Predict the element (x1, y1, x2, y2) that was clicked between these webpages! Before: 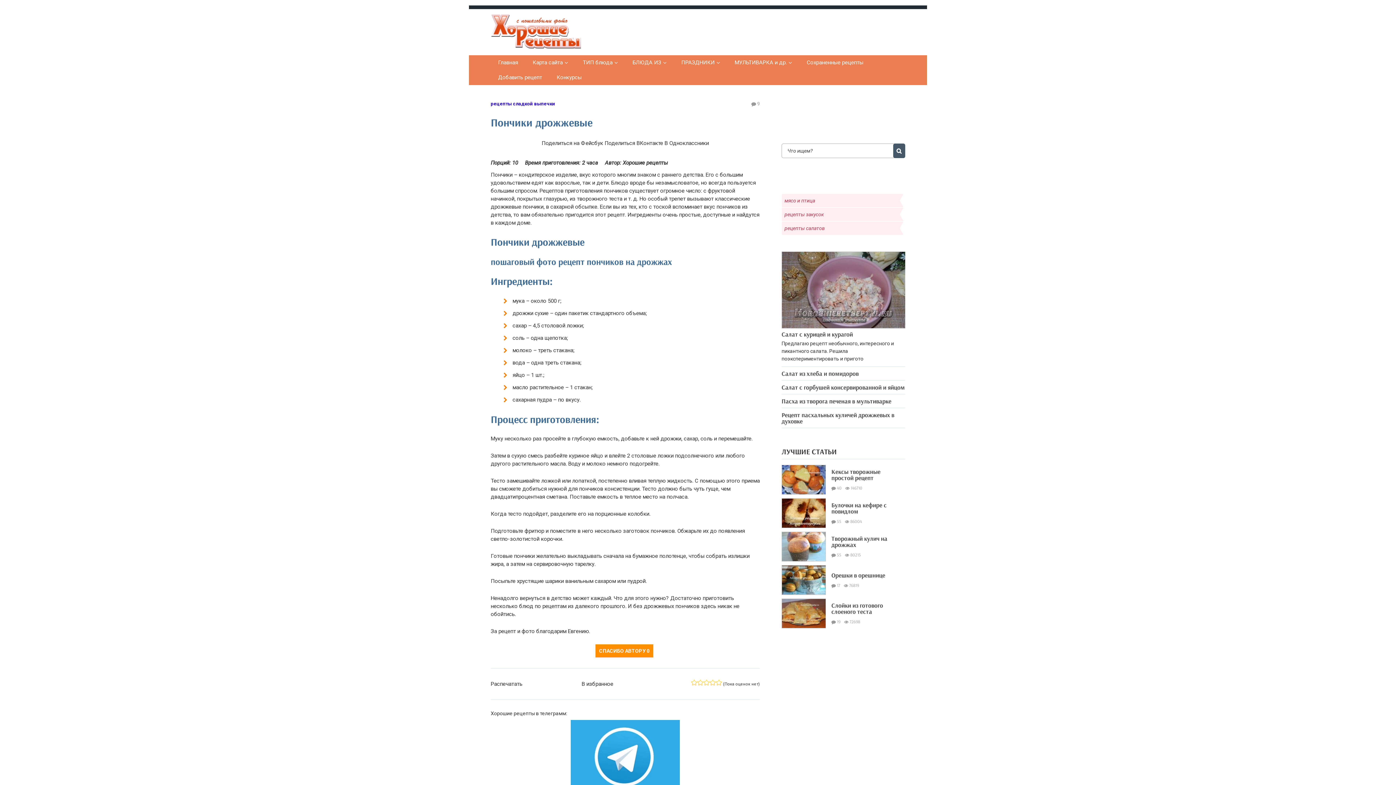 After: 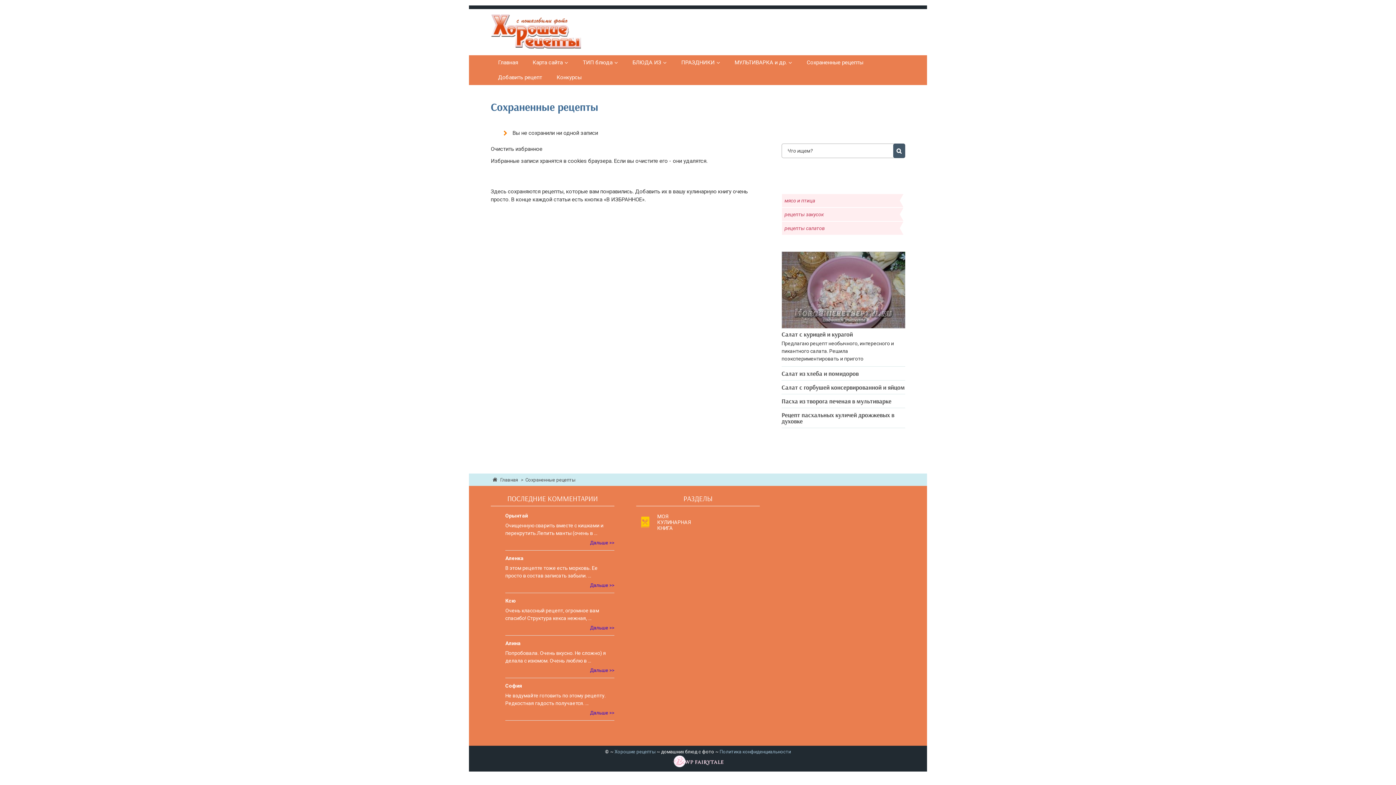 Action: bbox: (805, 55, 865, 70) label: Сохраненные рецепты